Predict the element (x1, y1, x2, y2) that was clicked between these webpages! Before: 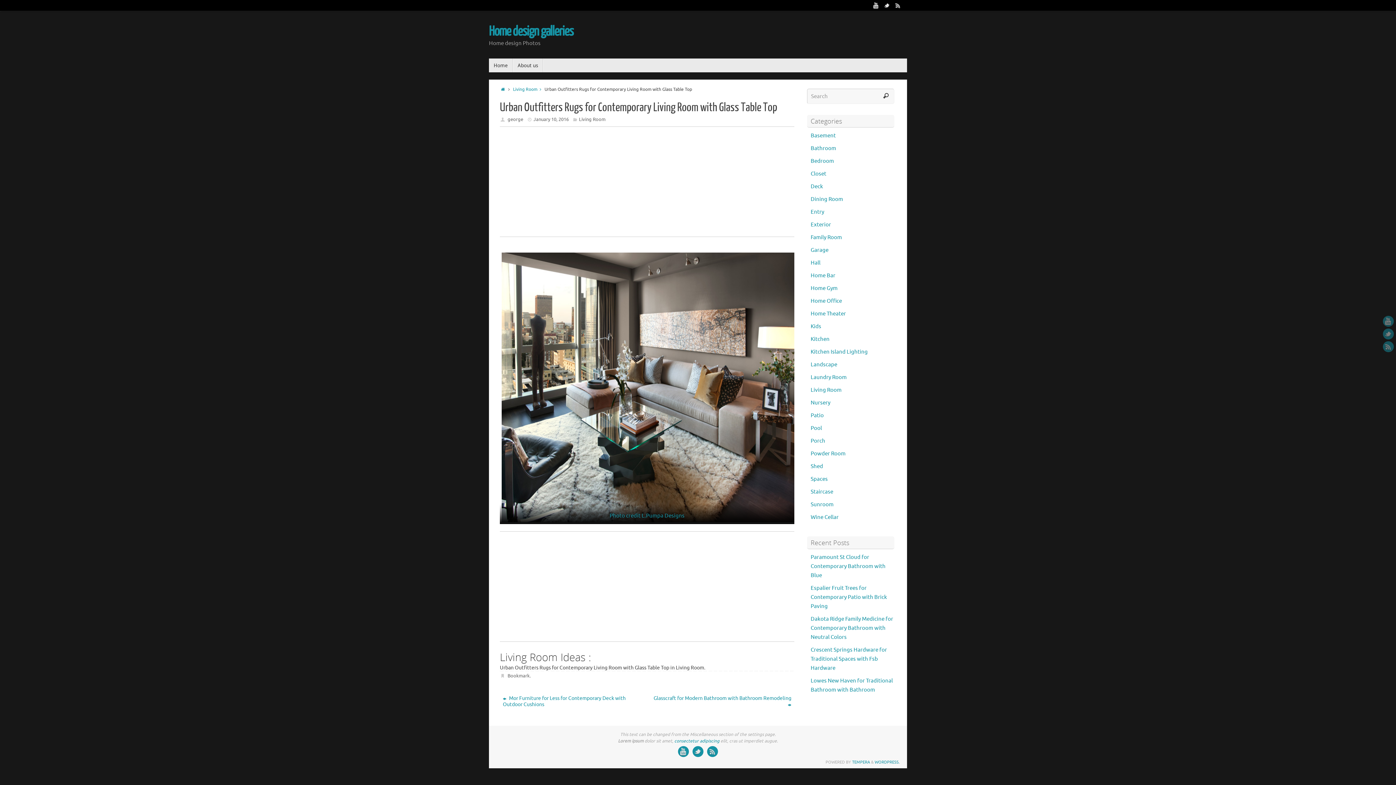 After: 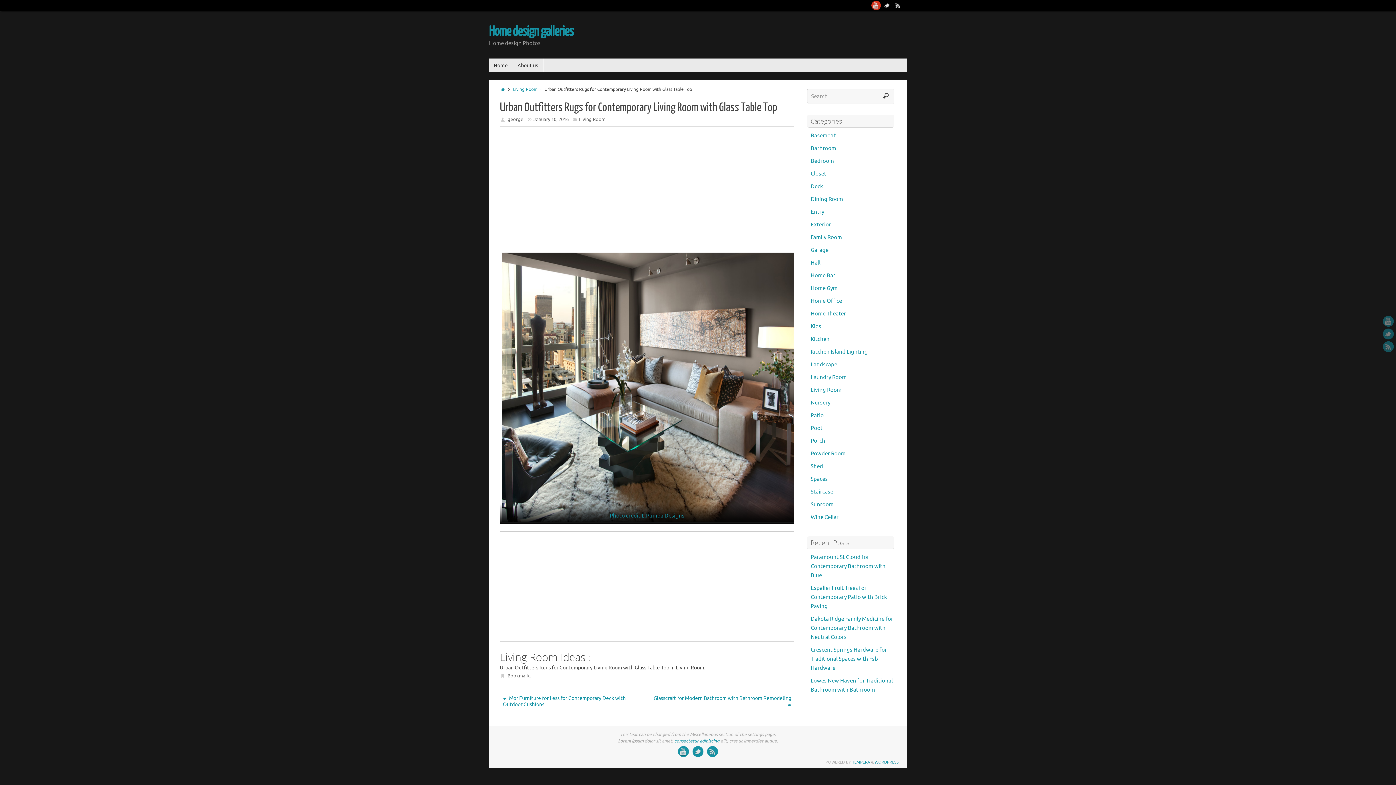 Action: bbox: (870, 0, 881, 10)